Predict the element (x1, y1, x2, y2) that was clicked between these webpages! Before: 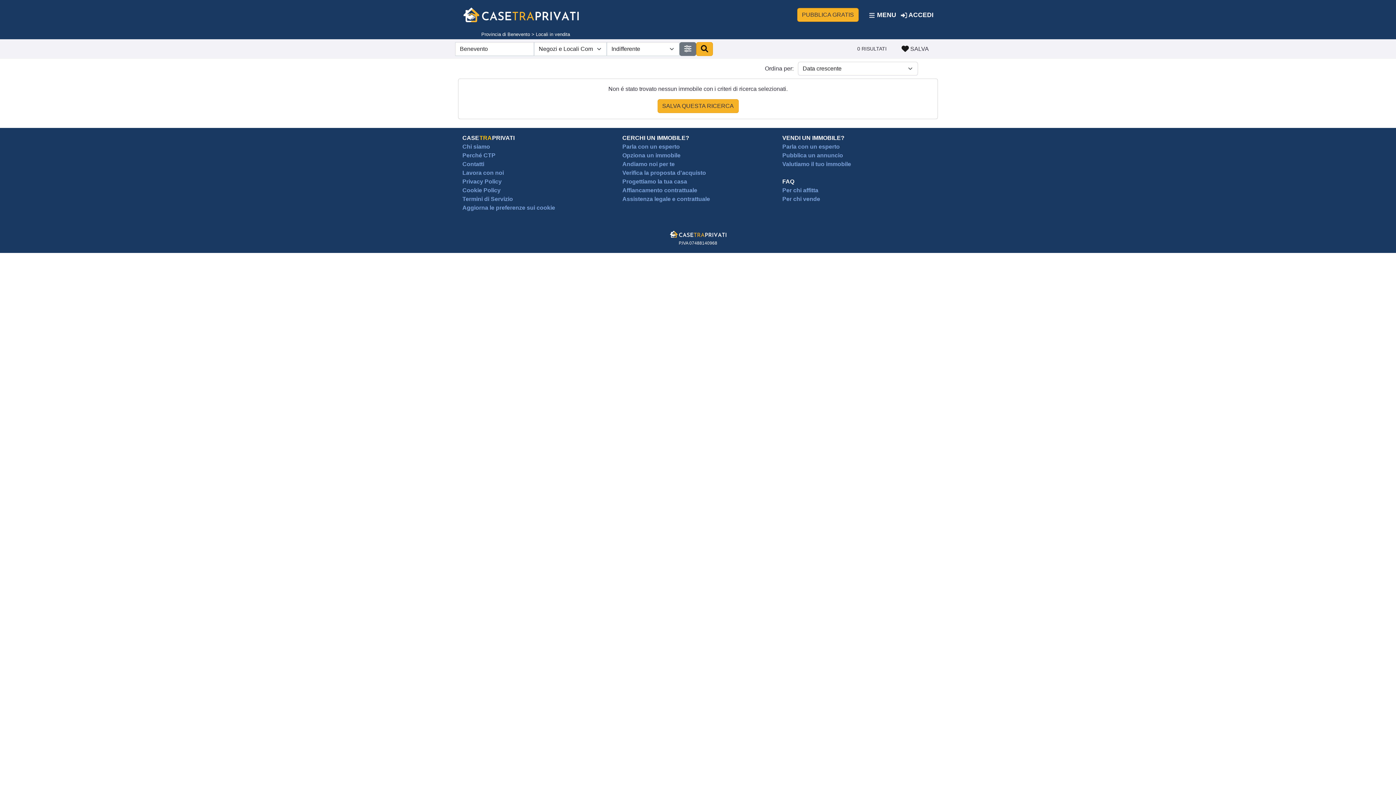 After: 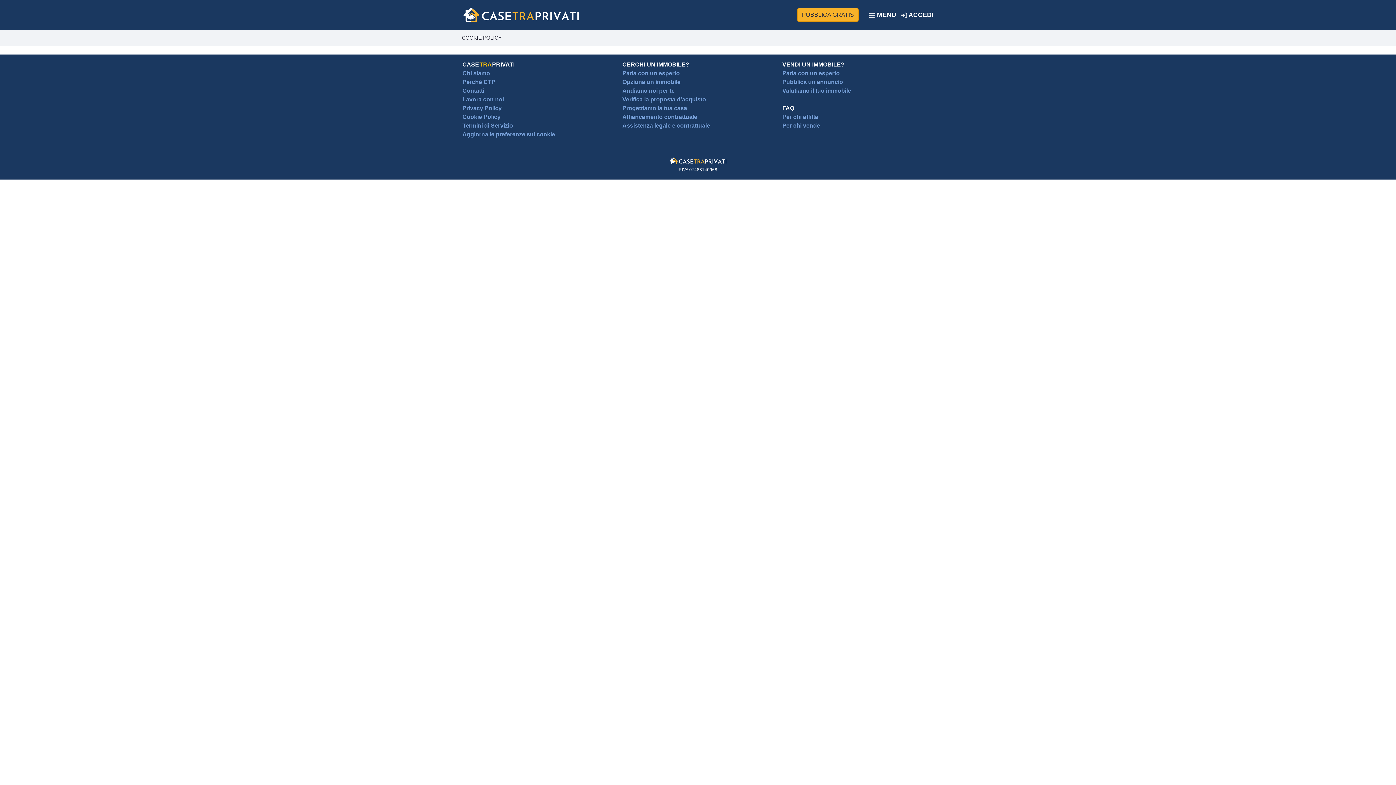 Action: label: Cookie Policy bbox: (462, 187, 500, 193)